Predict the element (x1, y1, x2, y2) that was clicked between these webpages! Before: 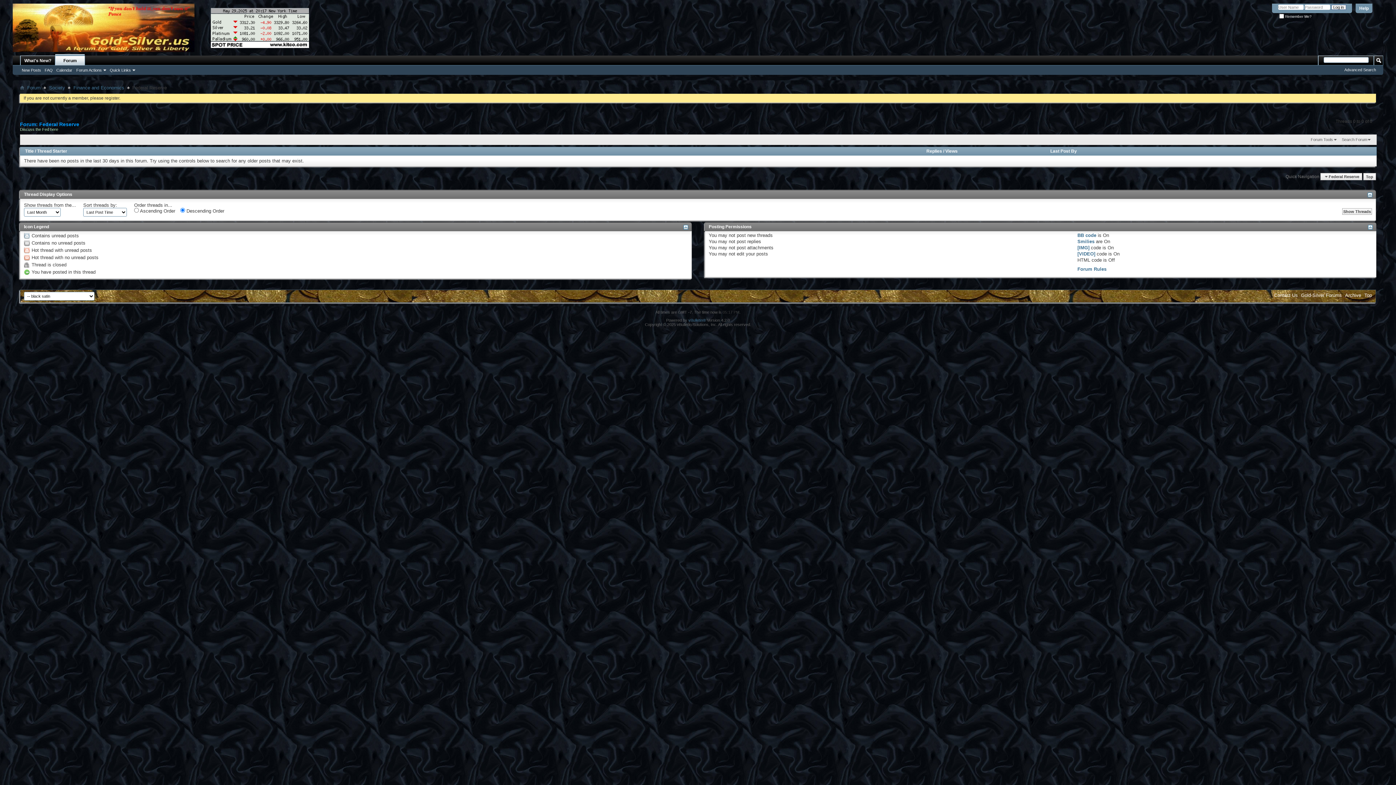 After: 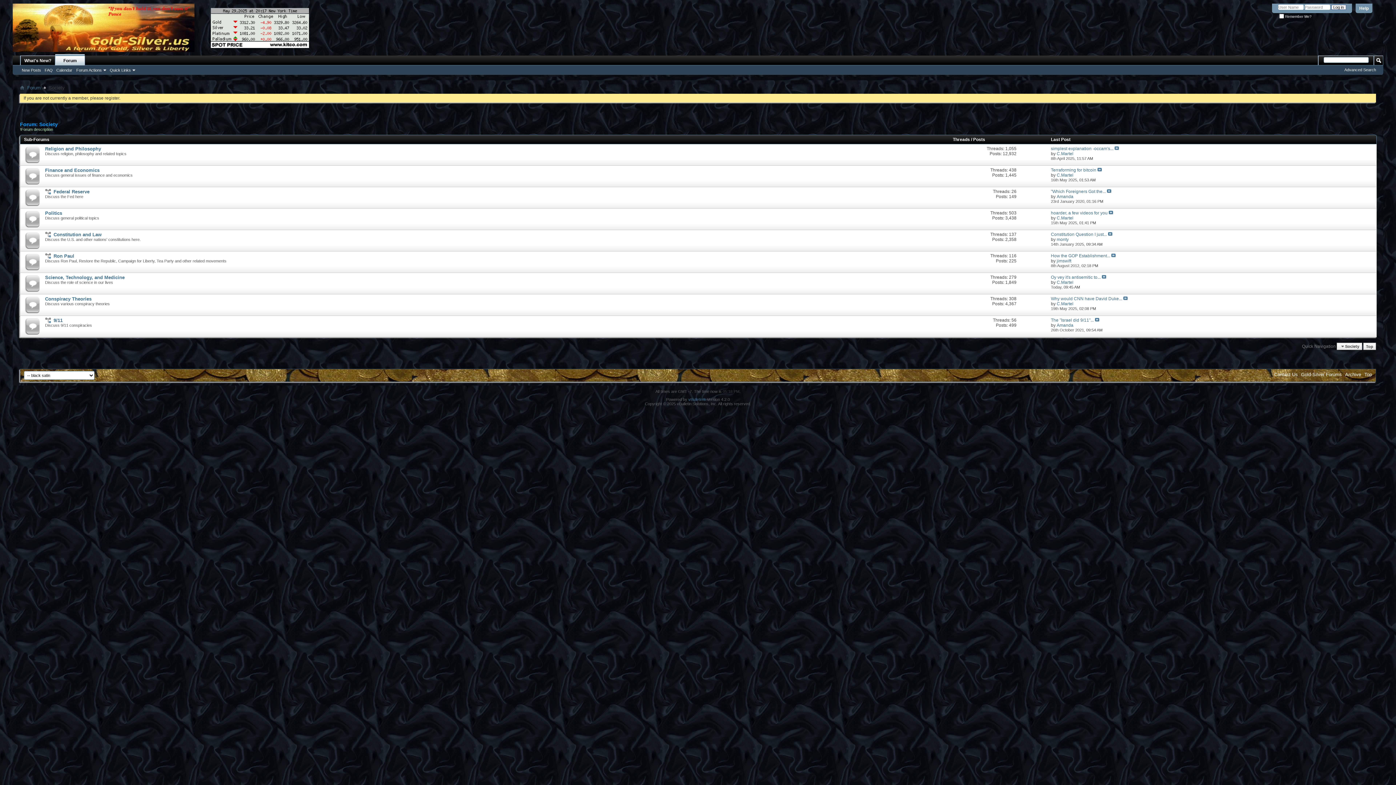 Action: bbox: (47, 84, 66, 91) label: Society